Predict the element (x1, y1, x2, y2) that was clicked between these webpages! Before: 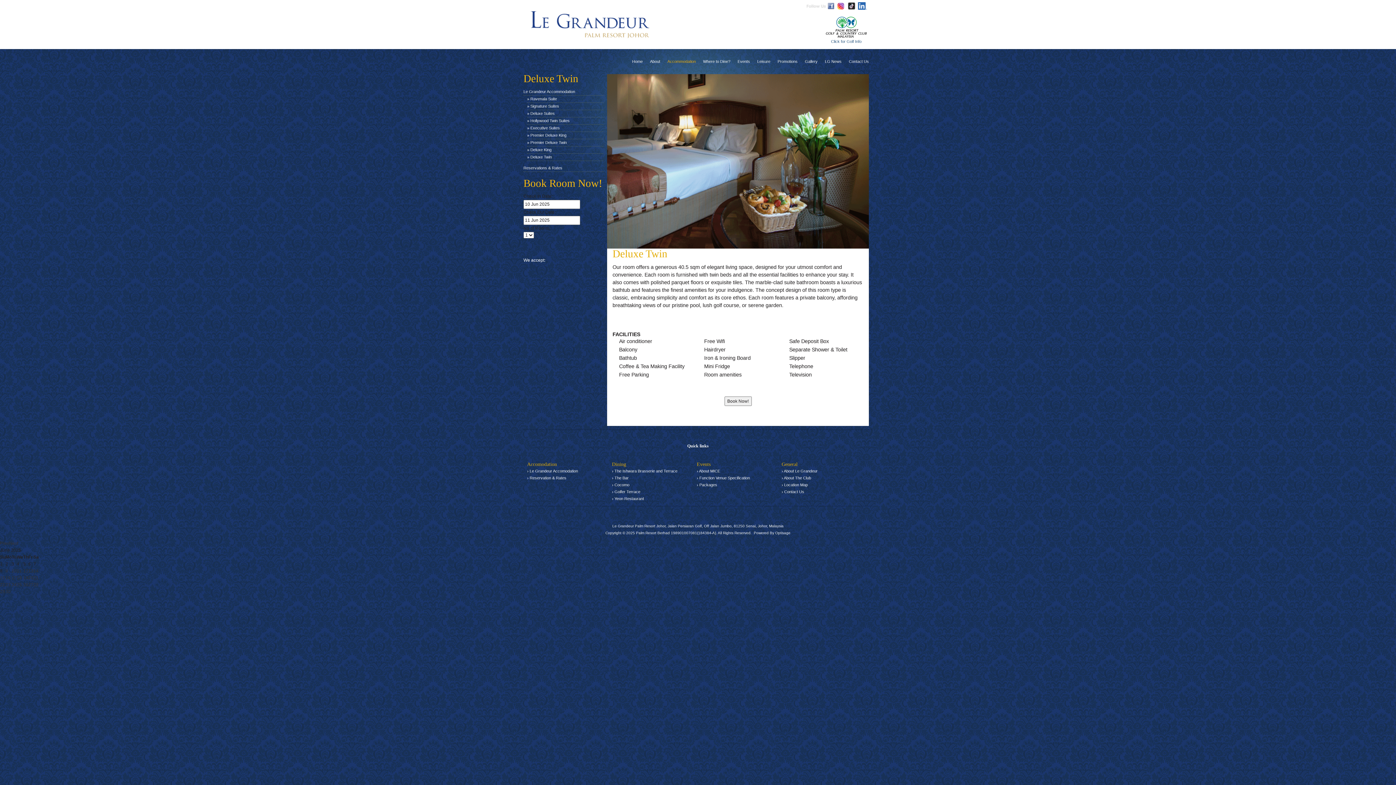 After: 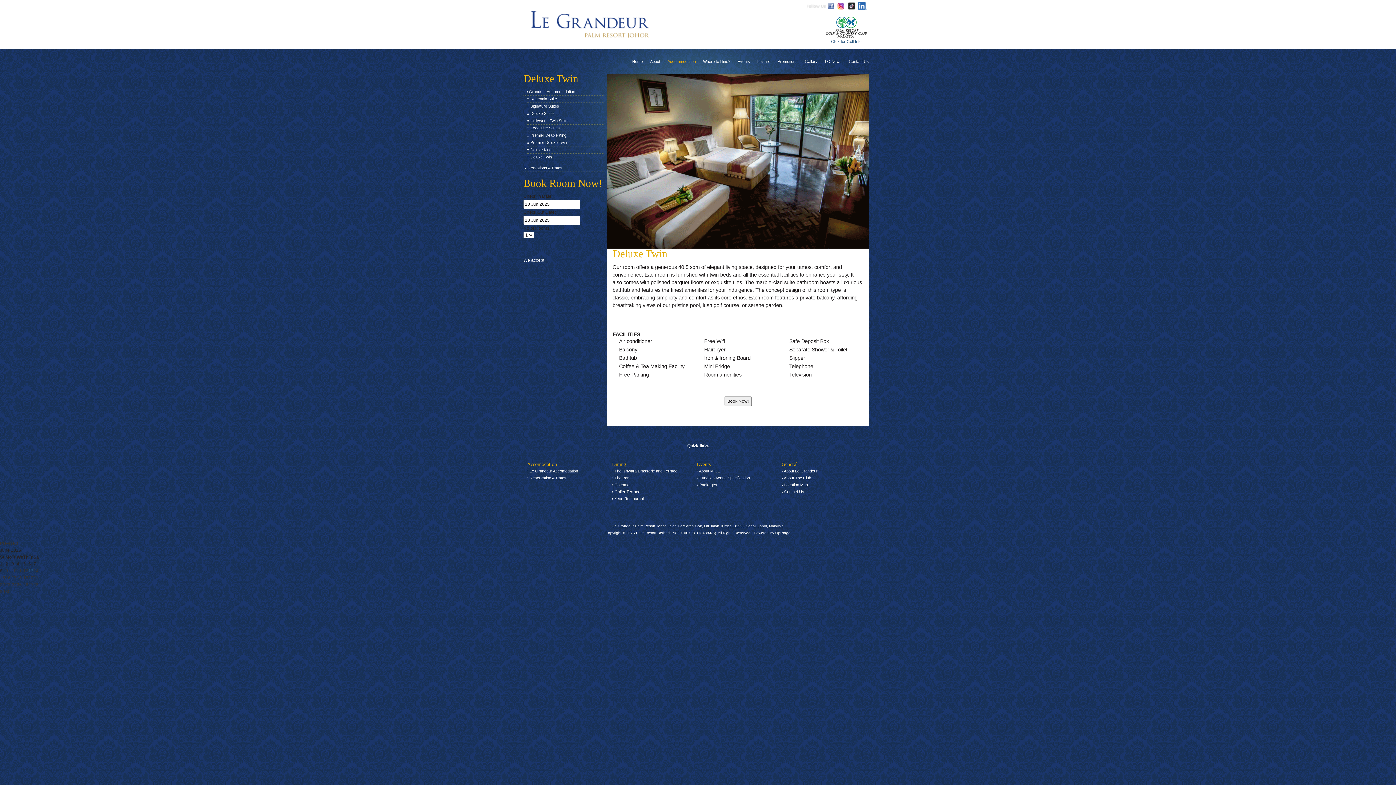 Action: bbox: (28, 568, 33, 573) label: 13